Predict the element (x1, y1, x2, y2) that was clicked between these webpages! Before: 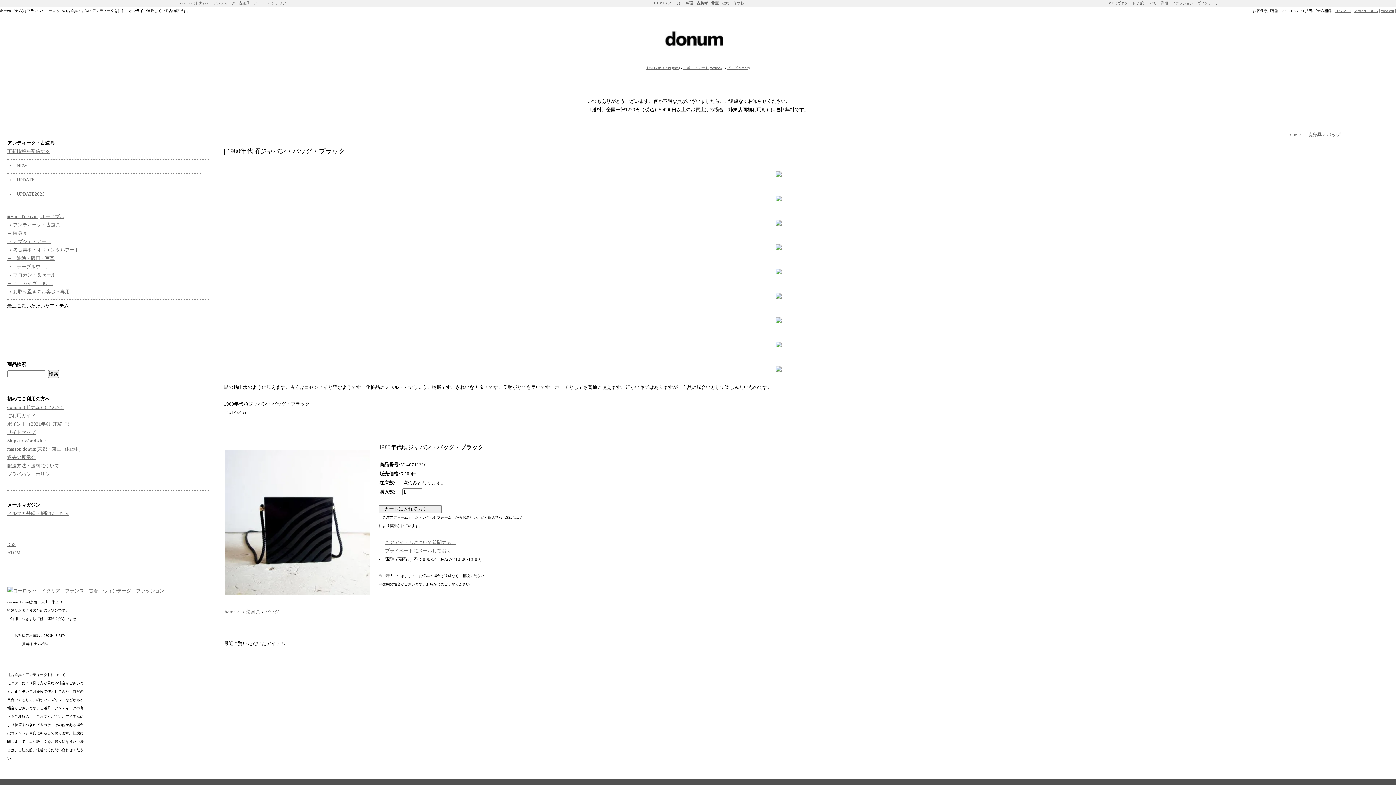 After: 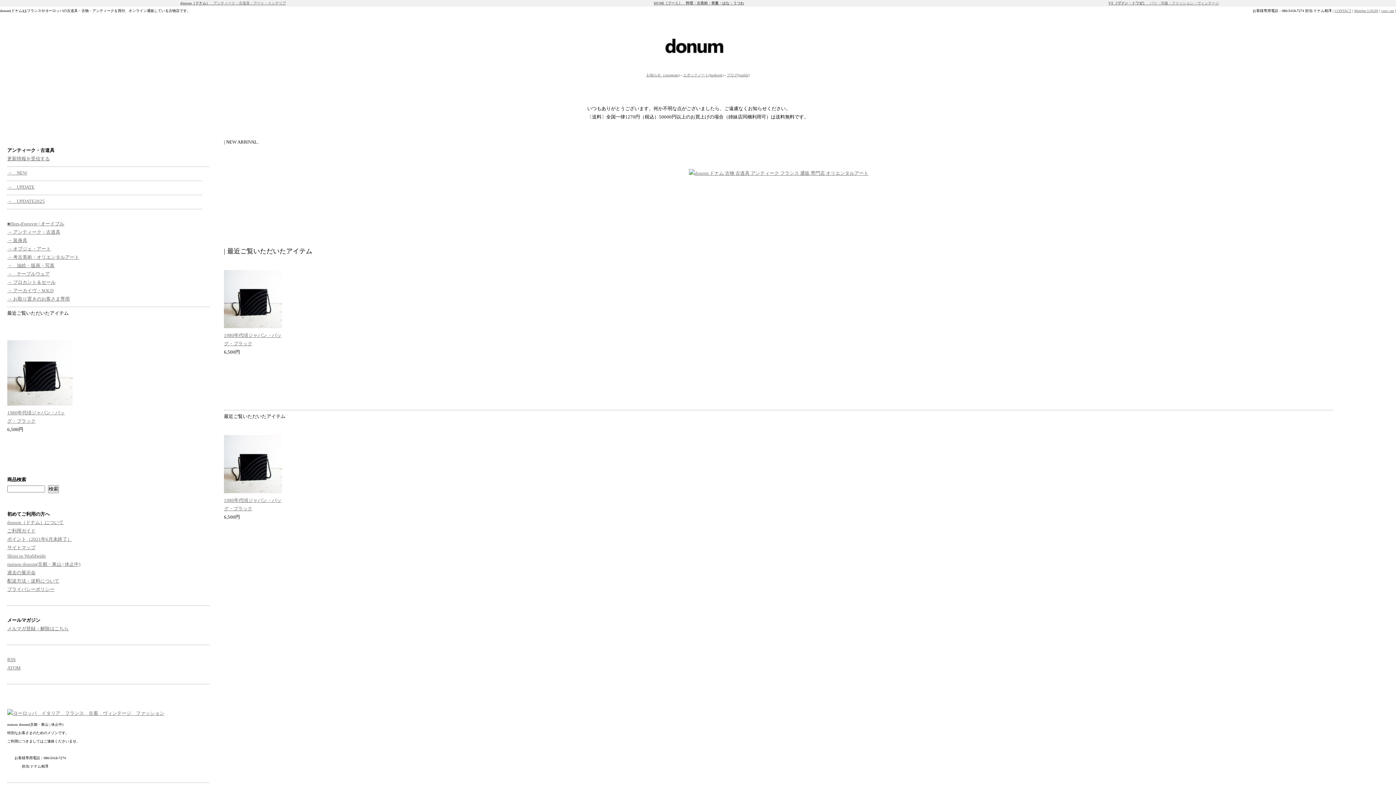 Action: label: home bbox: (1286, 132, 1297, 137)